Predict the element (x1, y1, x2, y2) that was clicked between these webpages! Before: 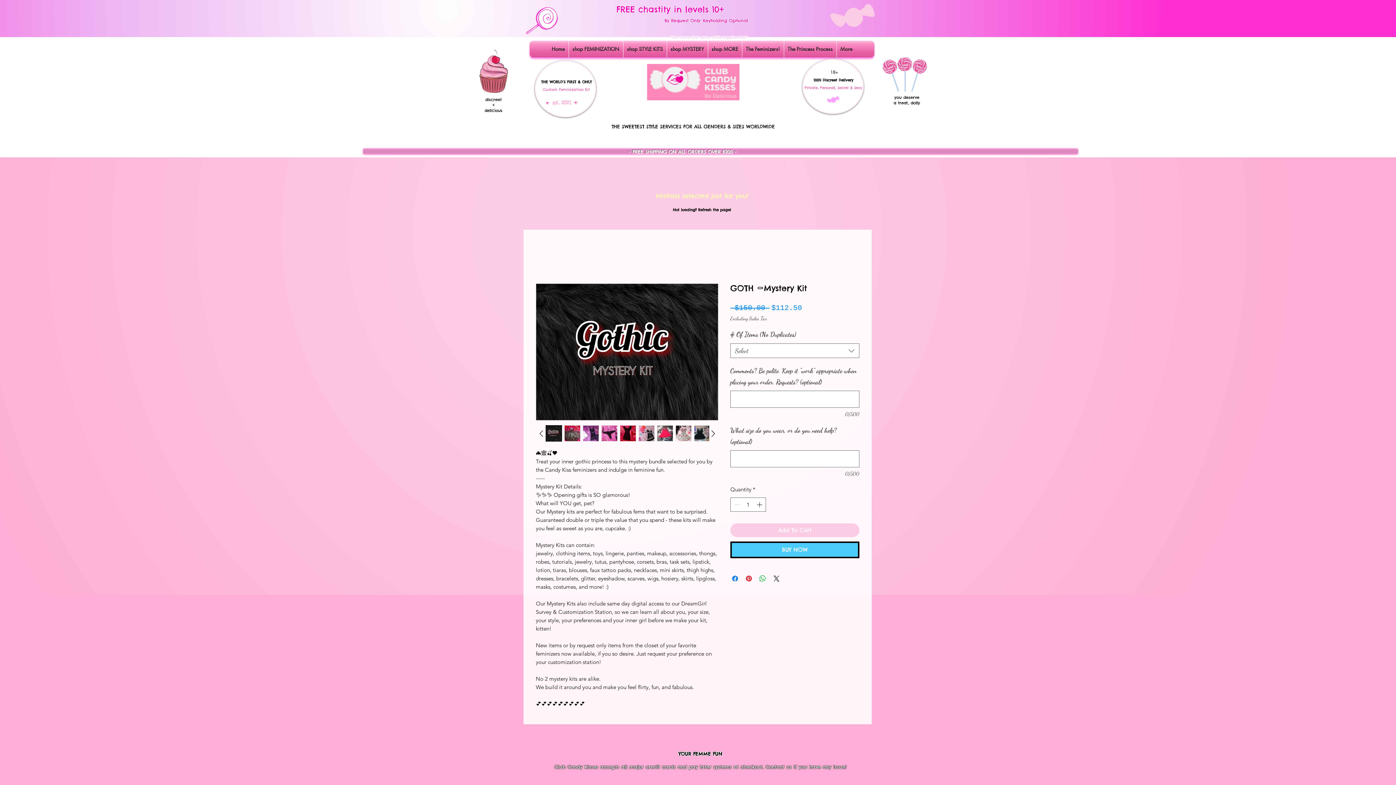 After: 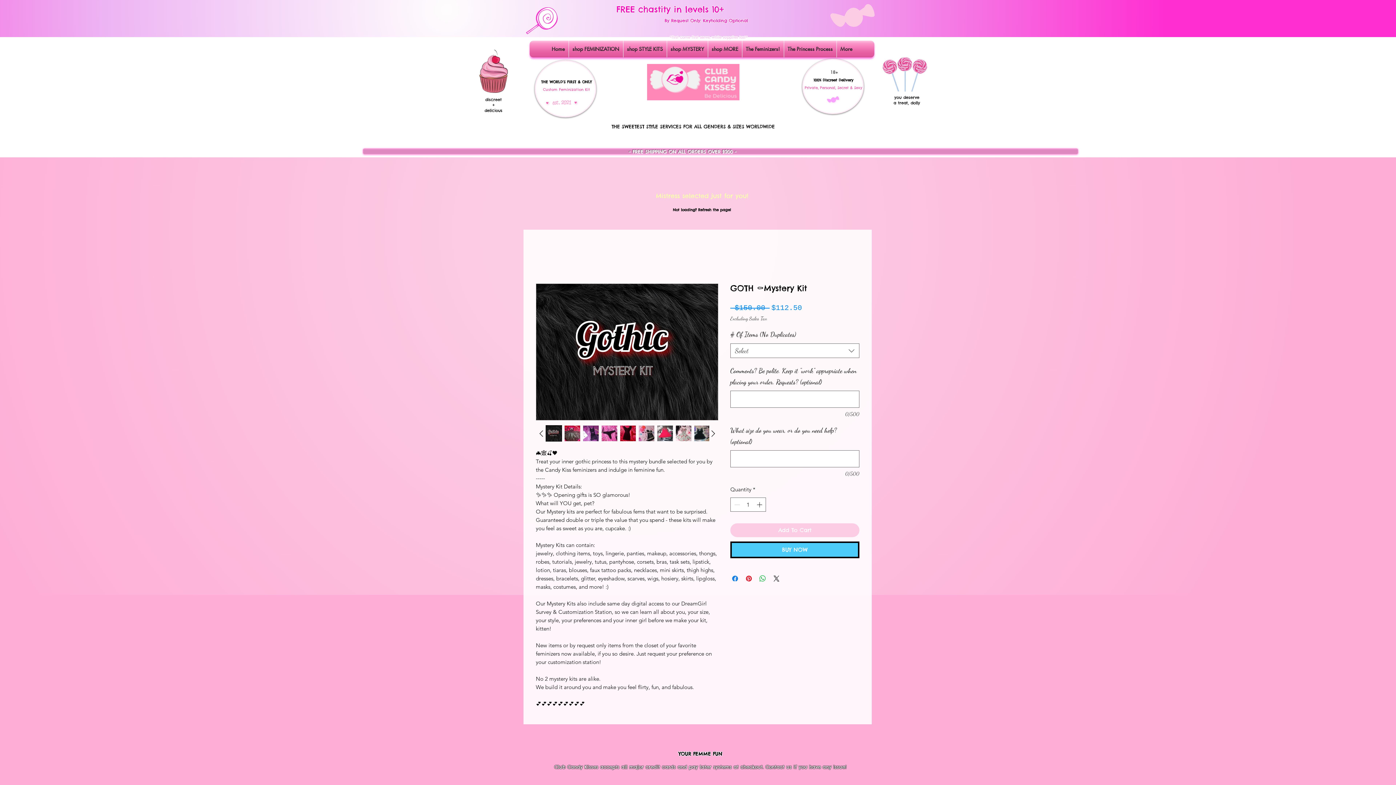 Action: bbox: (619, 425, 636, 441)